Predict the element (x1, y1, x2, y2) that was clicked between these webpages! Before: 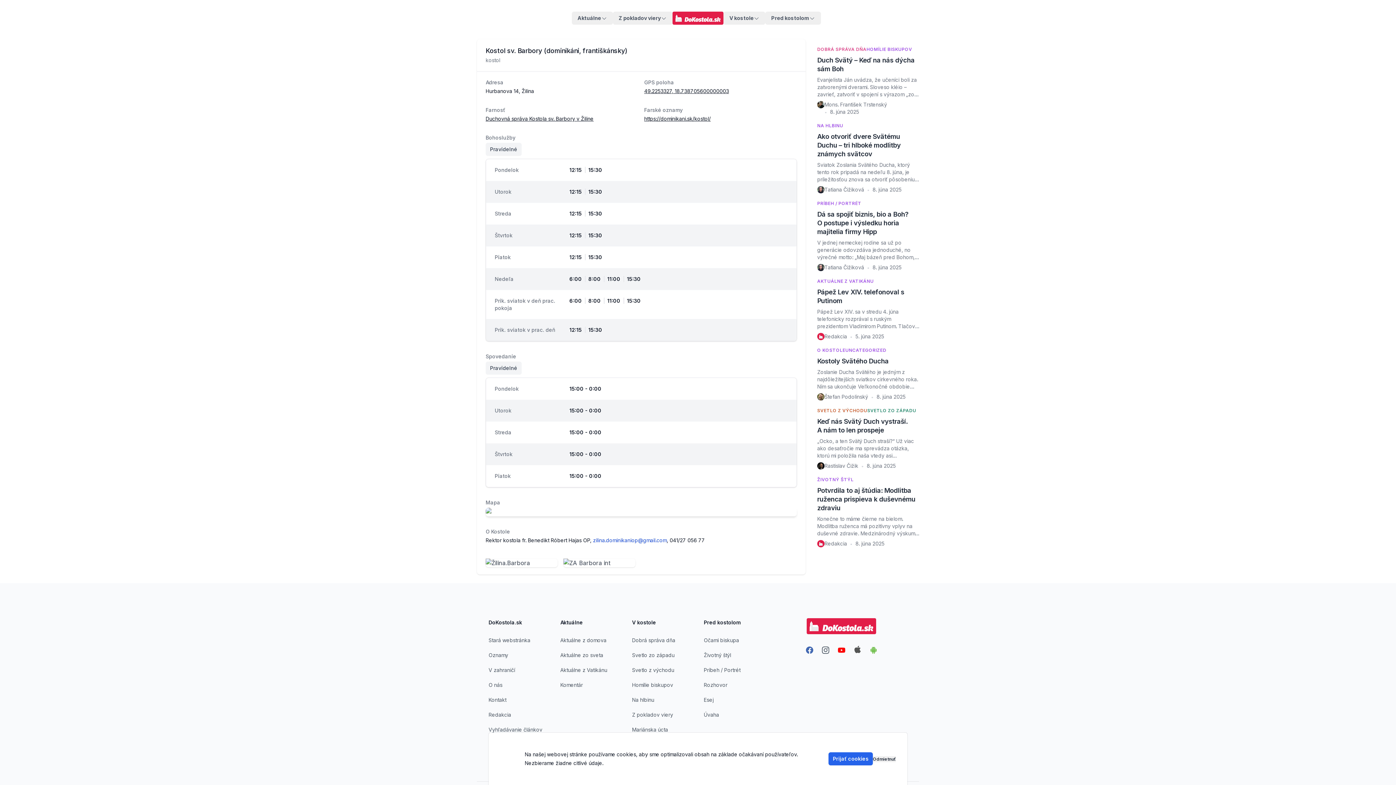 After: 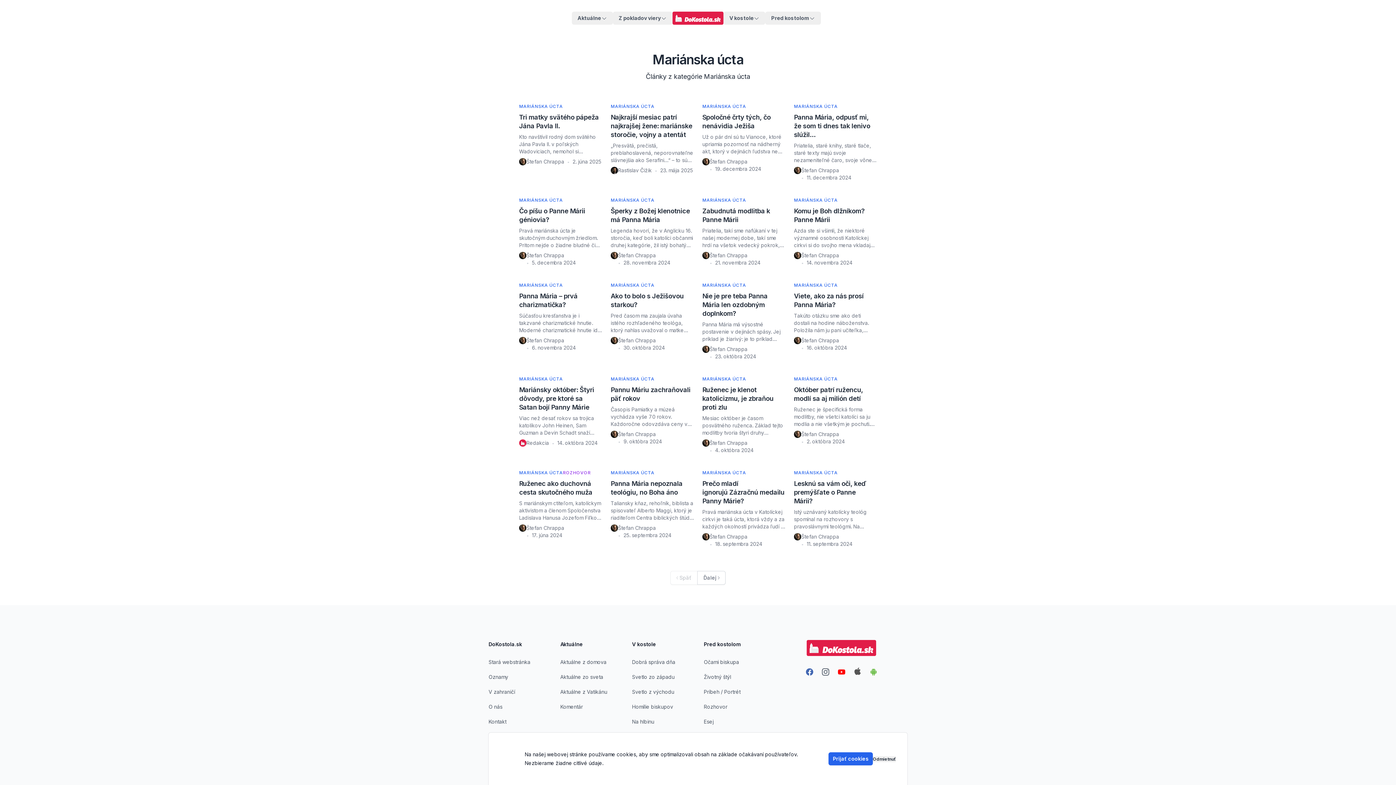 Action: bbox: (632, 726, 668, 733) label: Mariánska úcta